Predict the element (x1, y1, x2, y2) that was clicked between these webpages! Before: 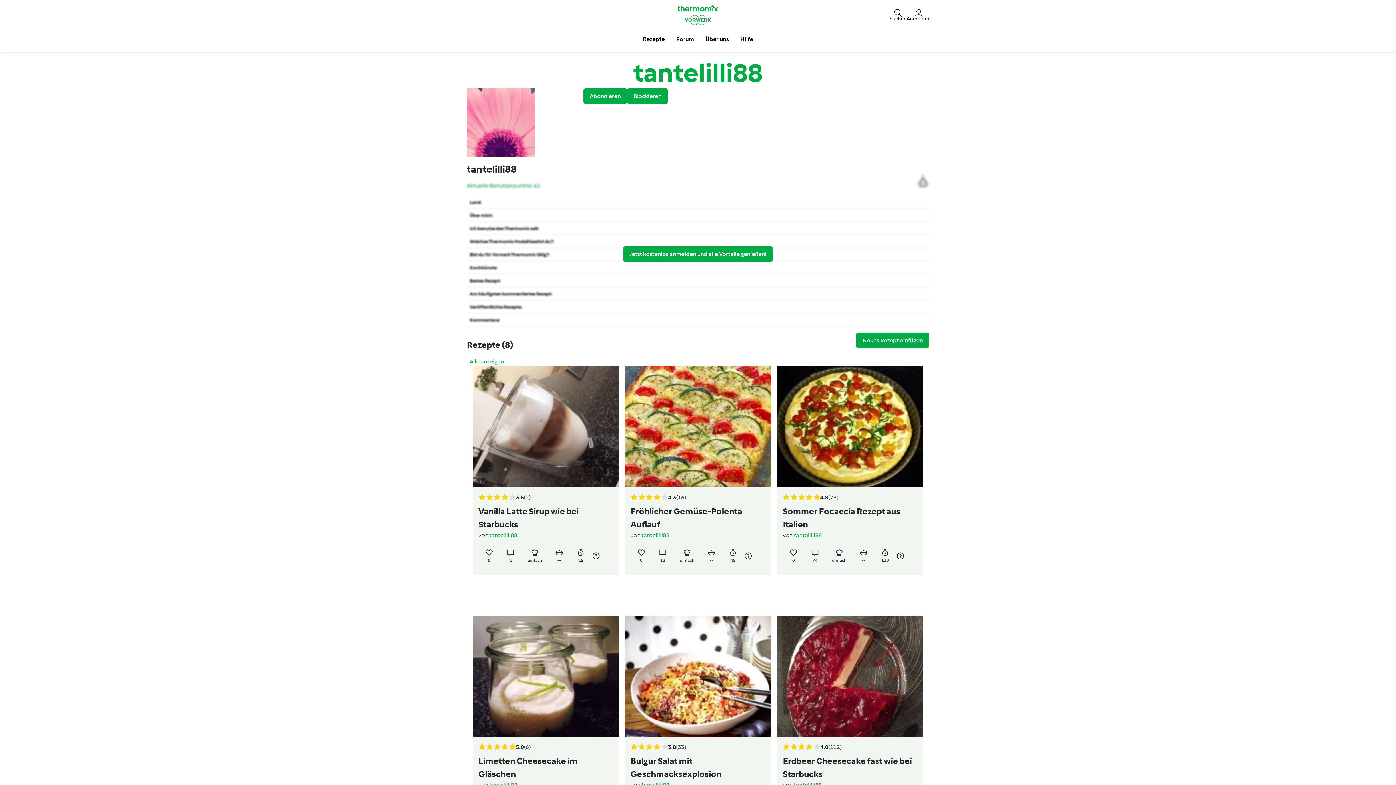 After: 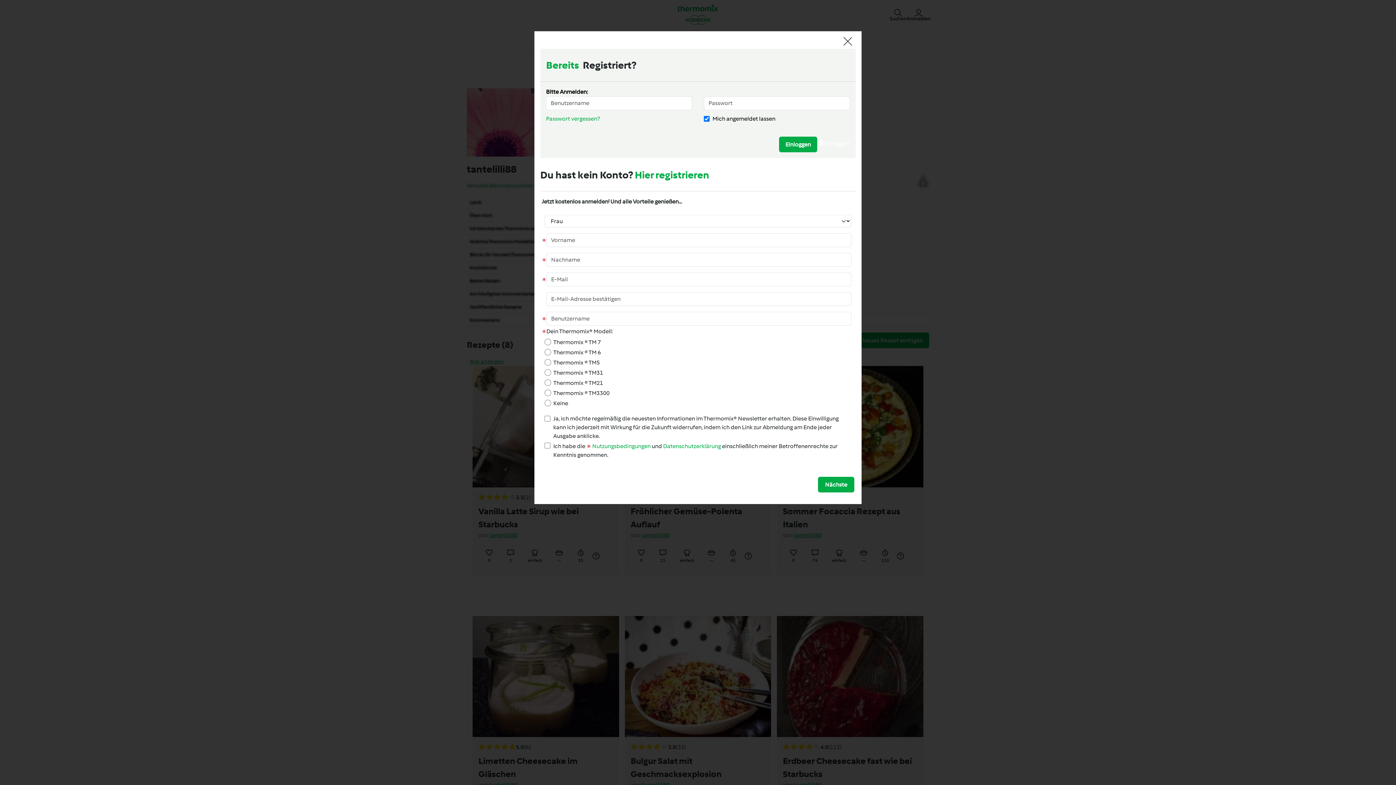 Action: bbox: (623, 246, 772, 262) label: Jetzt kostenlos anmelden und alle Vorteile genießen!